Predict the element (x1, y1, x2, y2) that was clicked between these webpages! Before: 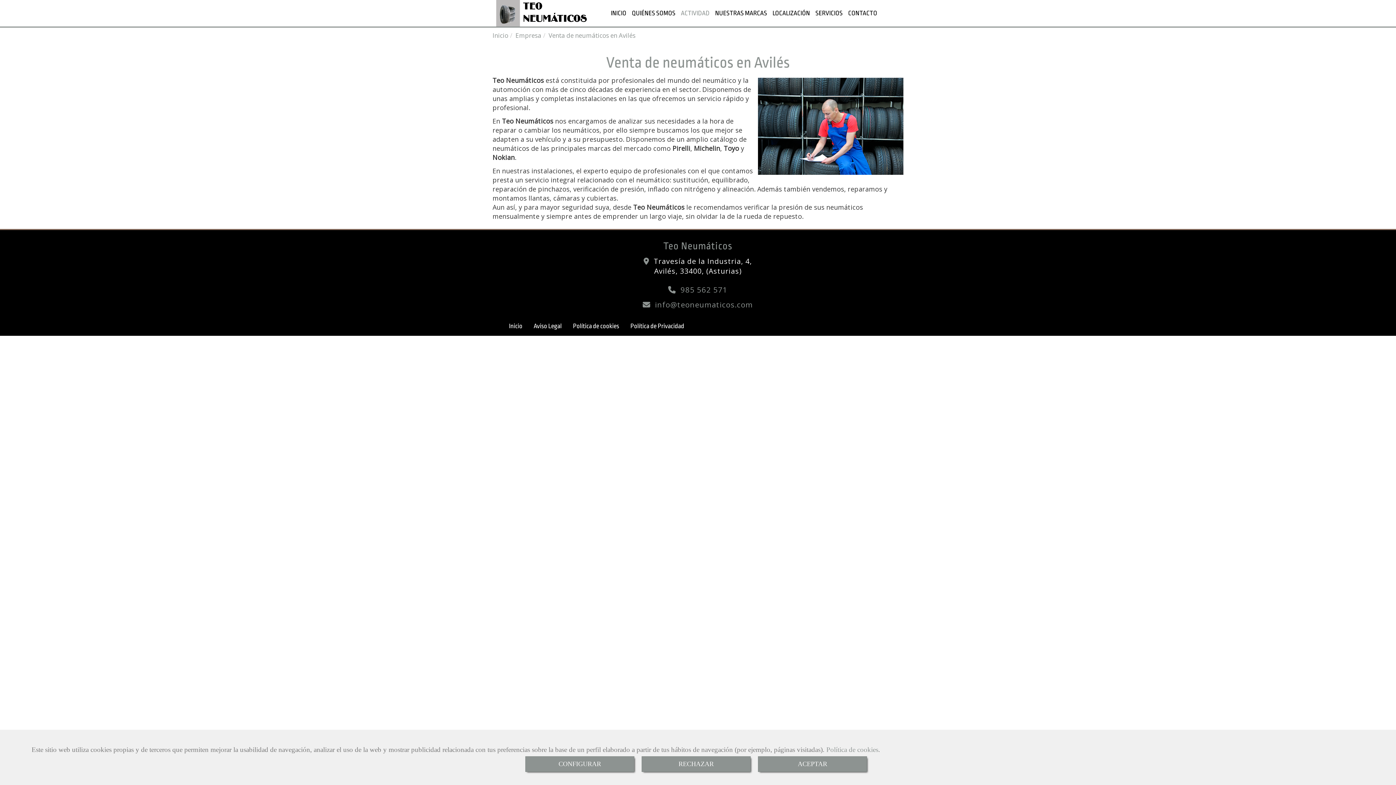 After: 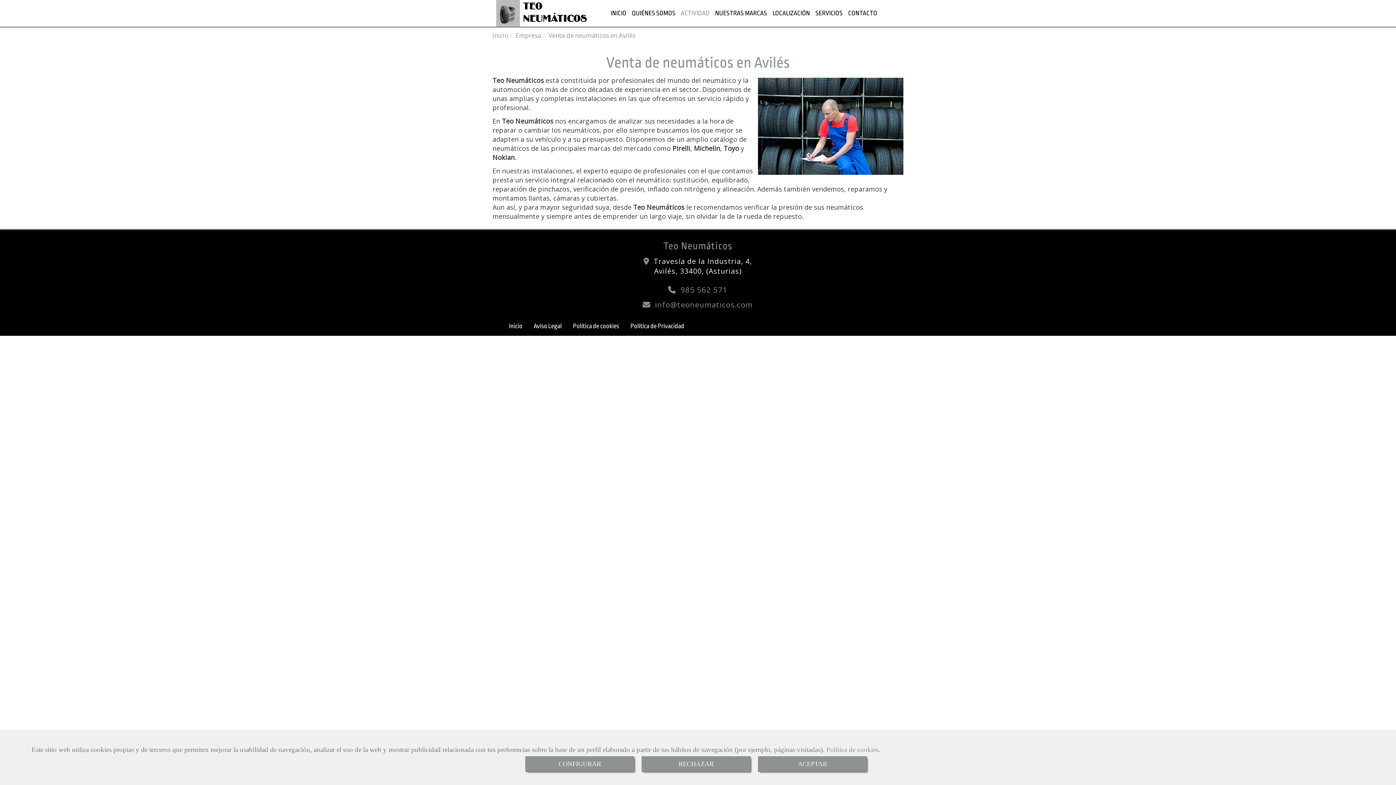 Action: label: Venta de neumáticos en Avilés bbox: (548, 31, 635, 39)